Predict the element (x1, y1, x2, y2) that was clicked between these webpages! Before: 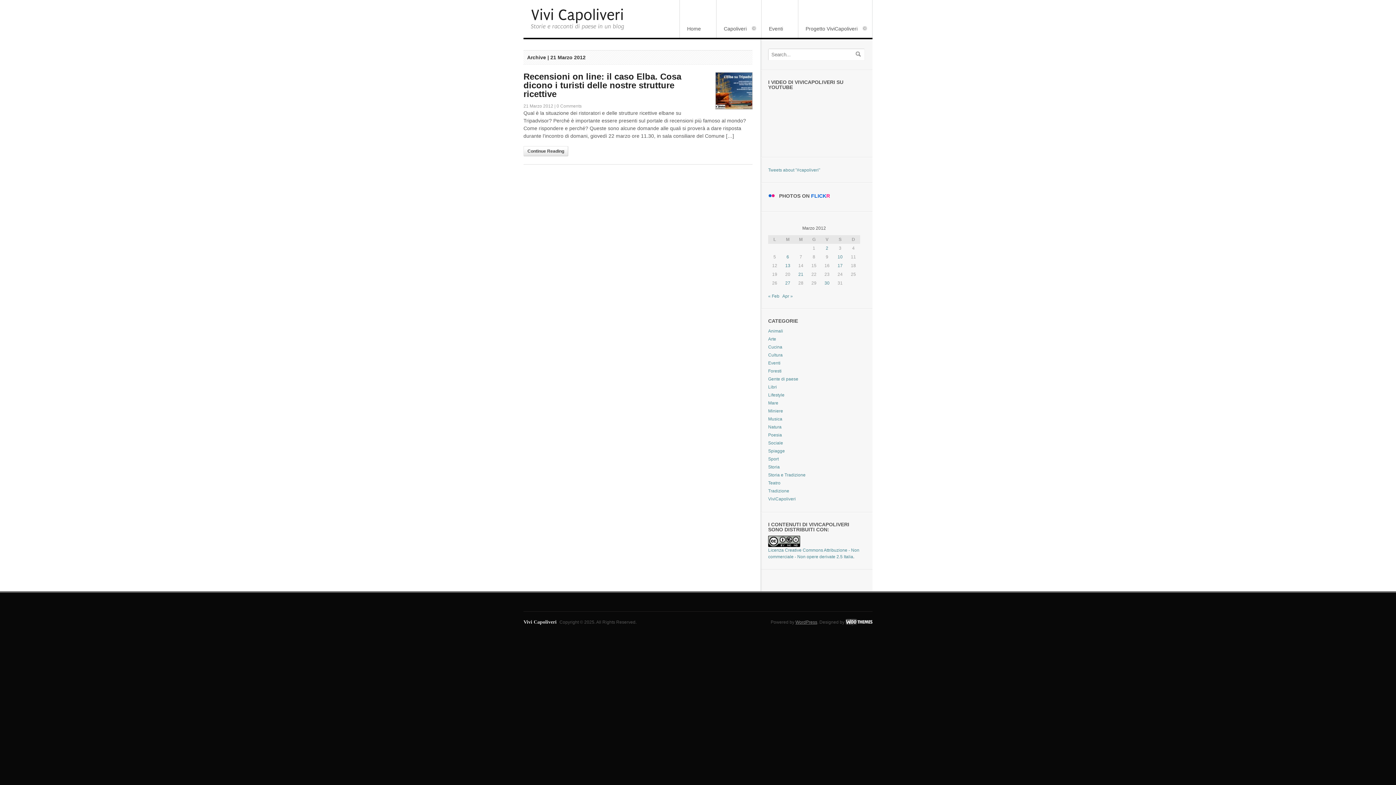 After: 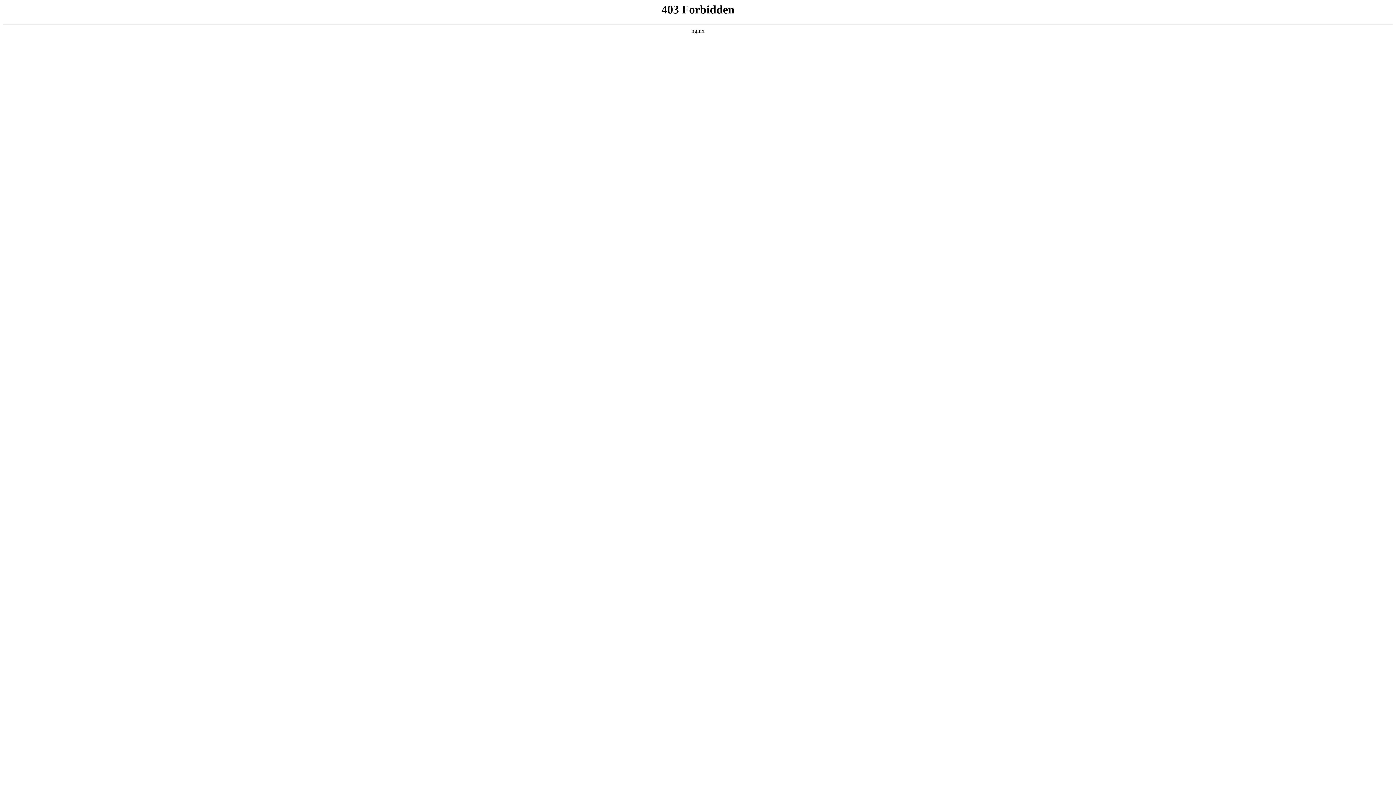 Action: label: WordPress bbox: (795, 620, 817, 625)